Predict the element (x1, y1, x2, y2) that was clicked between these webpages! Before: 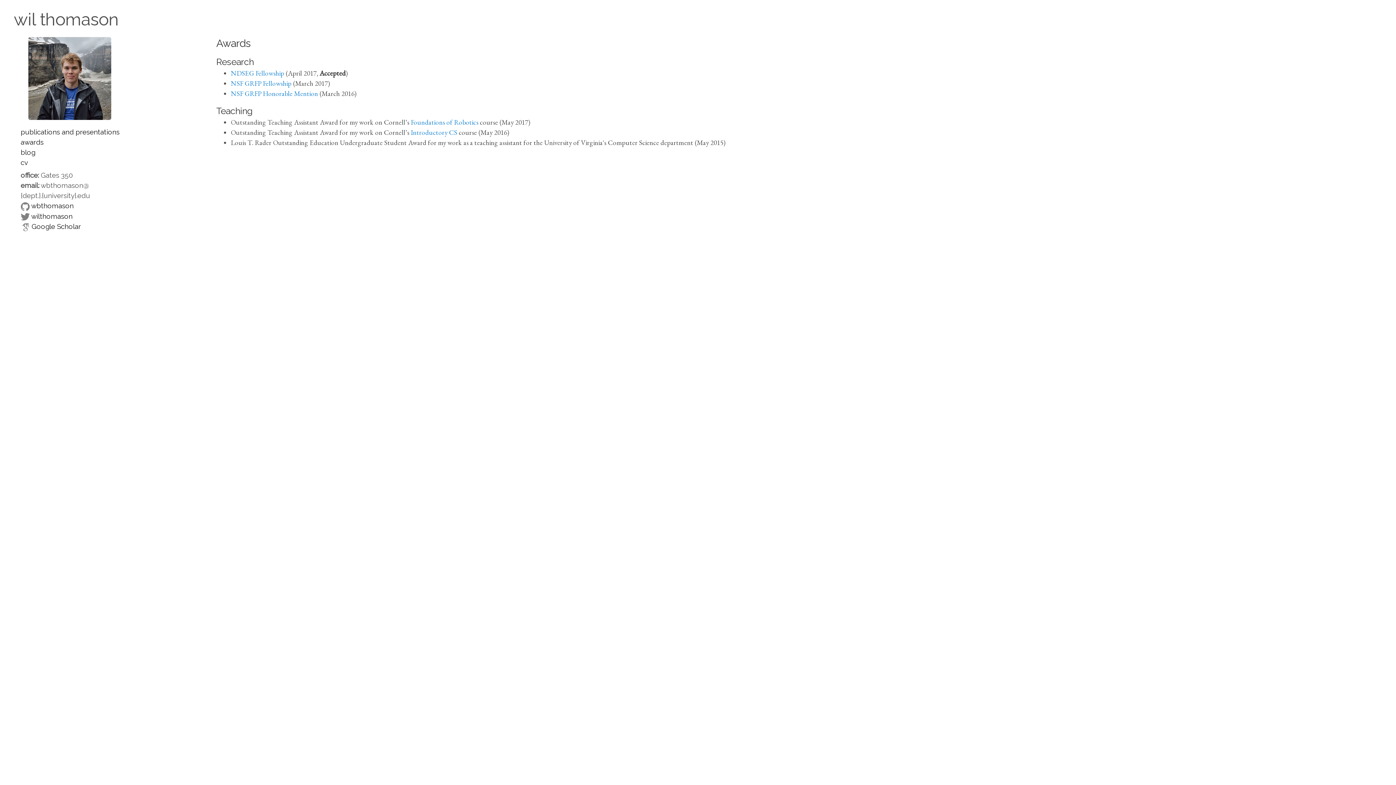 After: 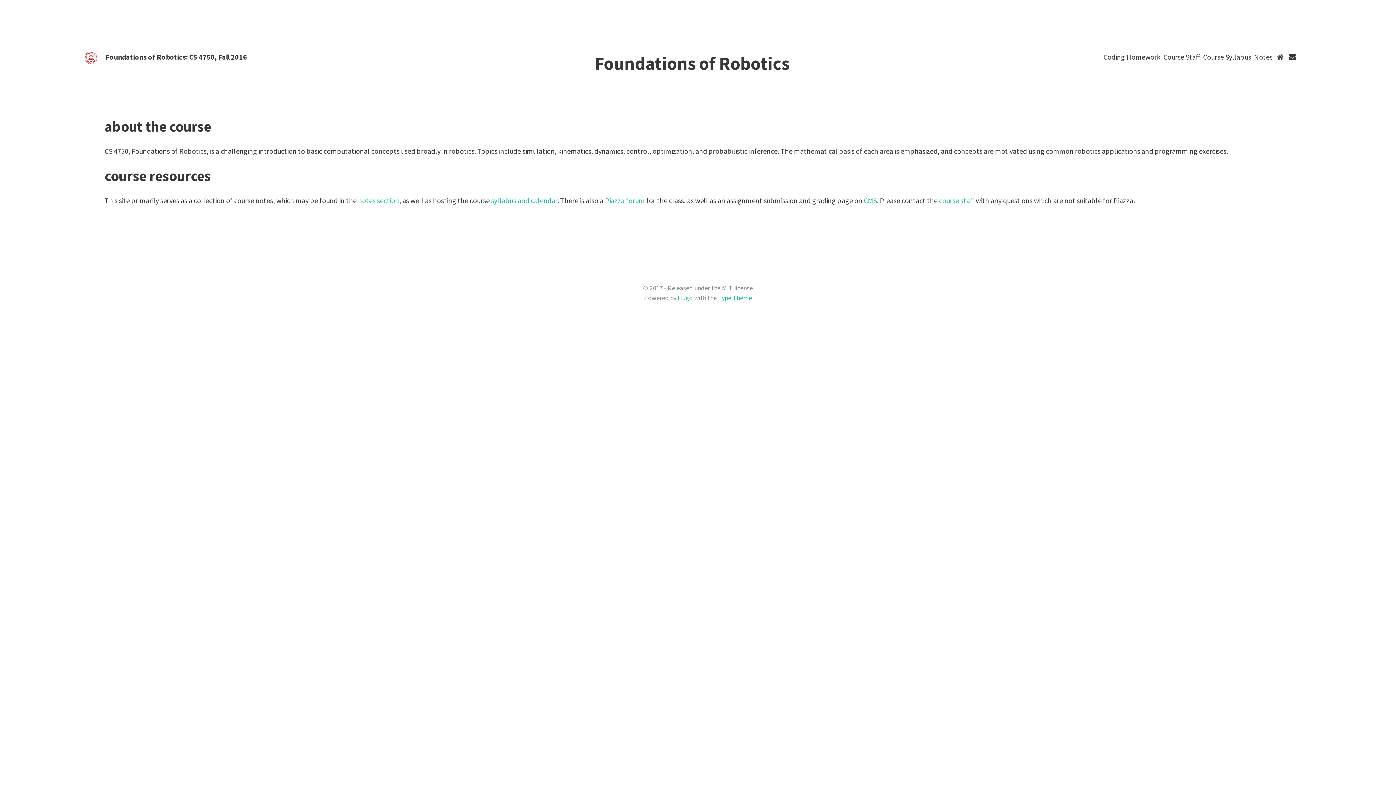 Action: label: Foundations of Robotics bbox: (410, 117, 478, 126)